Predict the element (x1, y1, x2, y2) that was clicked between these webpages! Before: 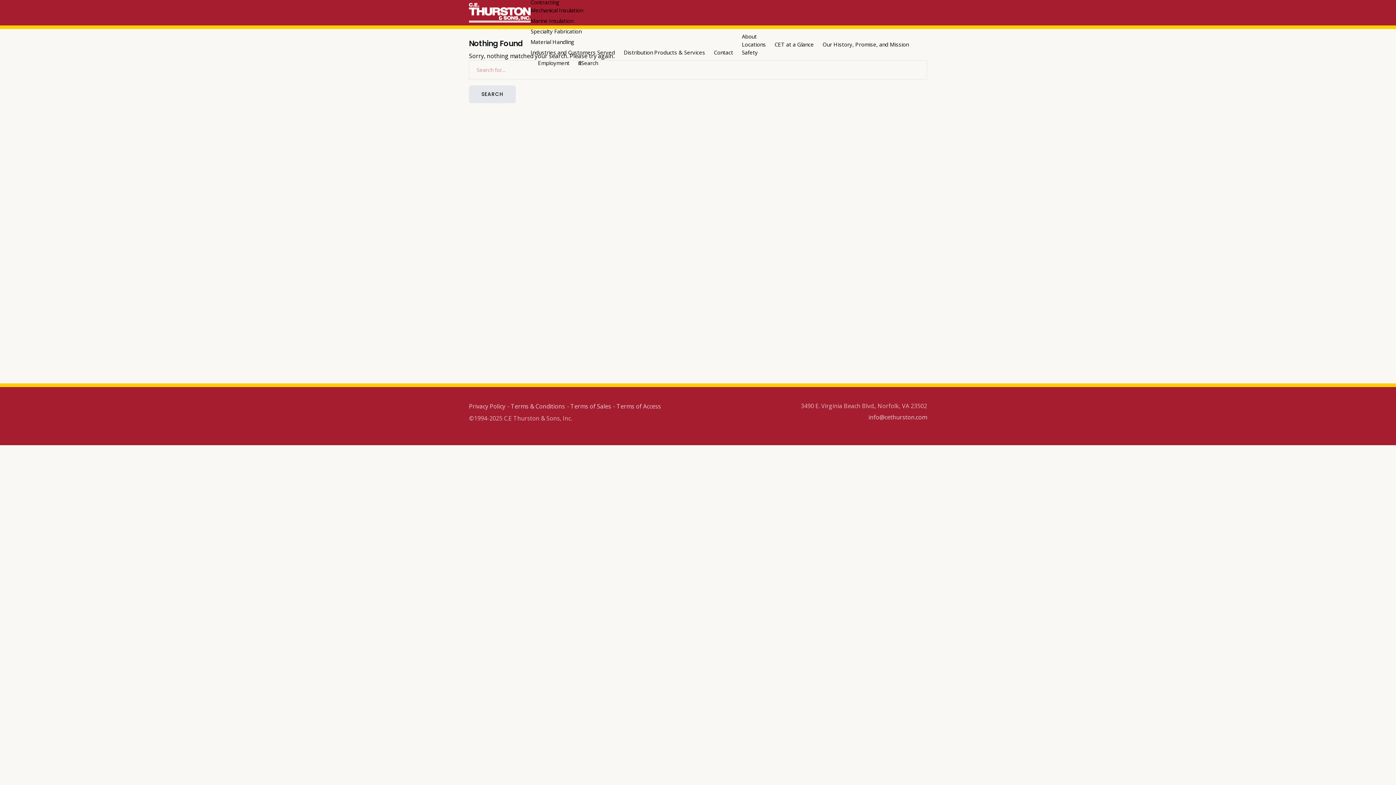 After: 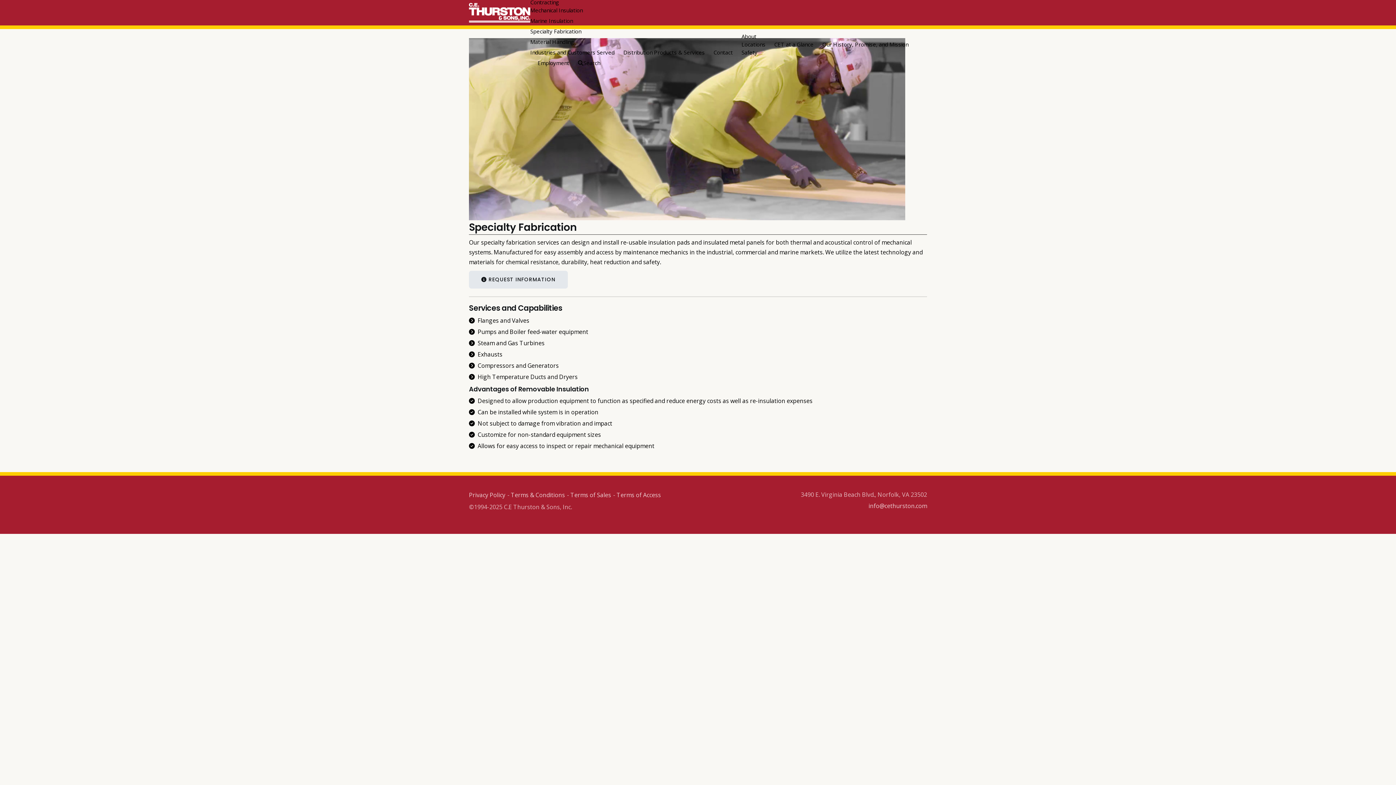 Action: label: Specialty Fabrication bbox: (530, 27, 581, 34)